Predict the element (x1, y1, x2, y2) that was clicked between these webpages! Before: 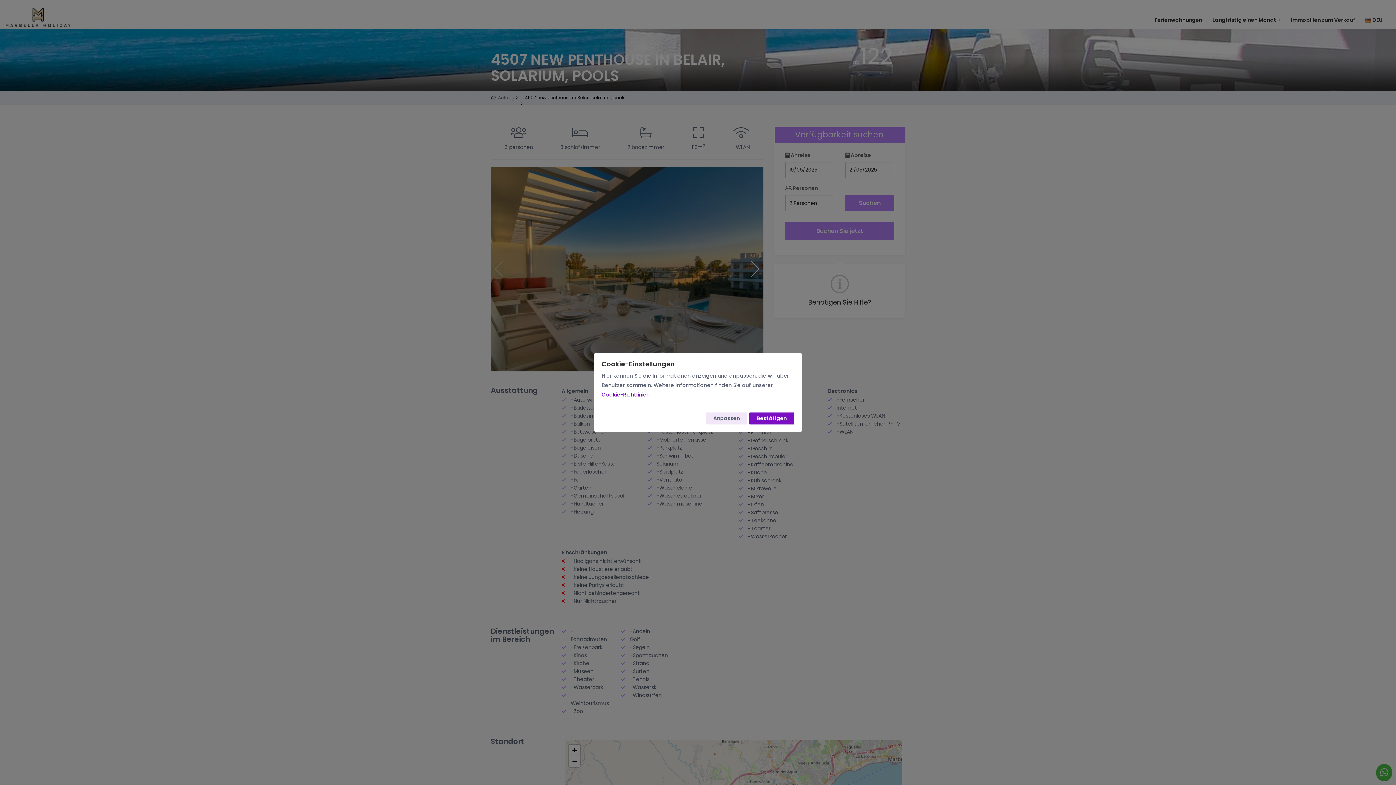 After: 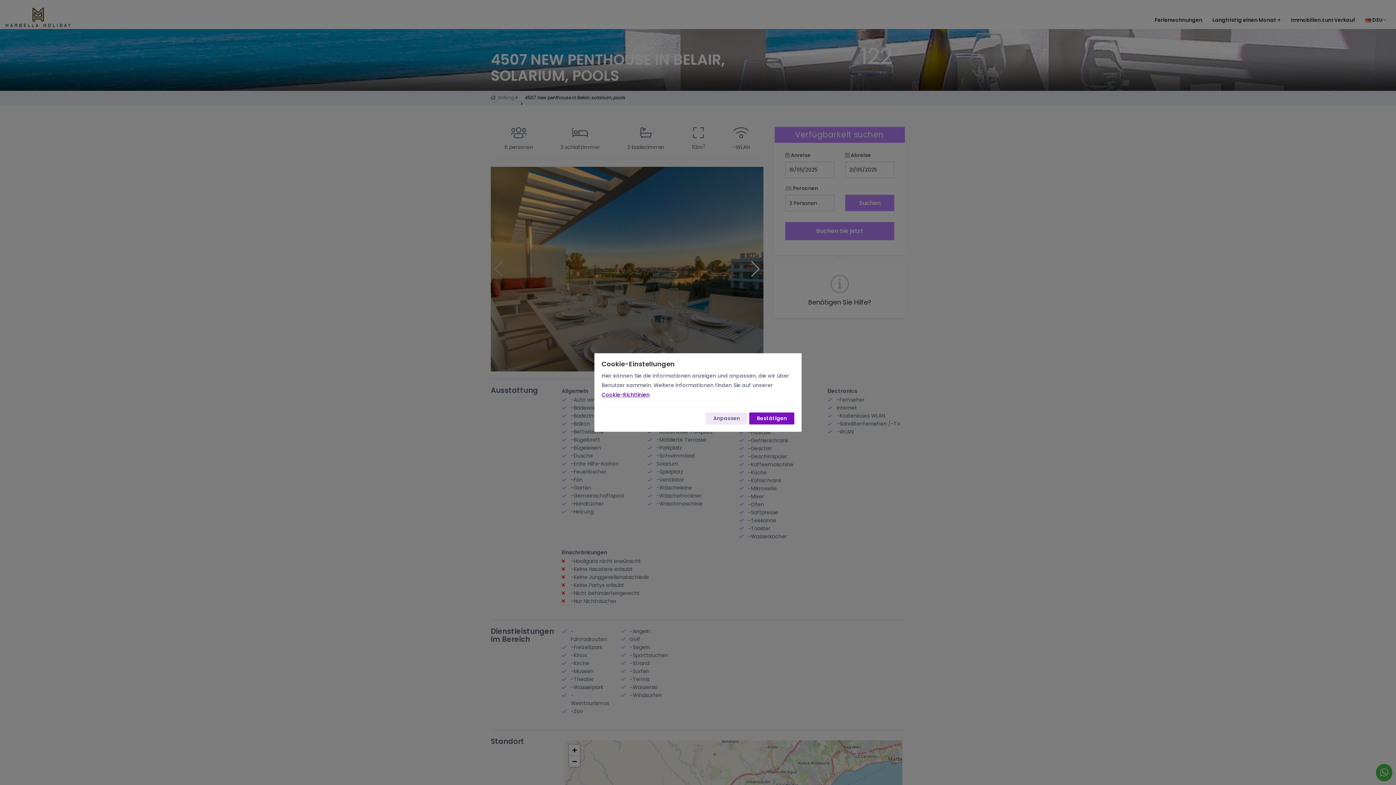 Action: bbox: (601, 391, 649, 398) label: Cookie-Richtlinien